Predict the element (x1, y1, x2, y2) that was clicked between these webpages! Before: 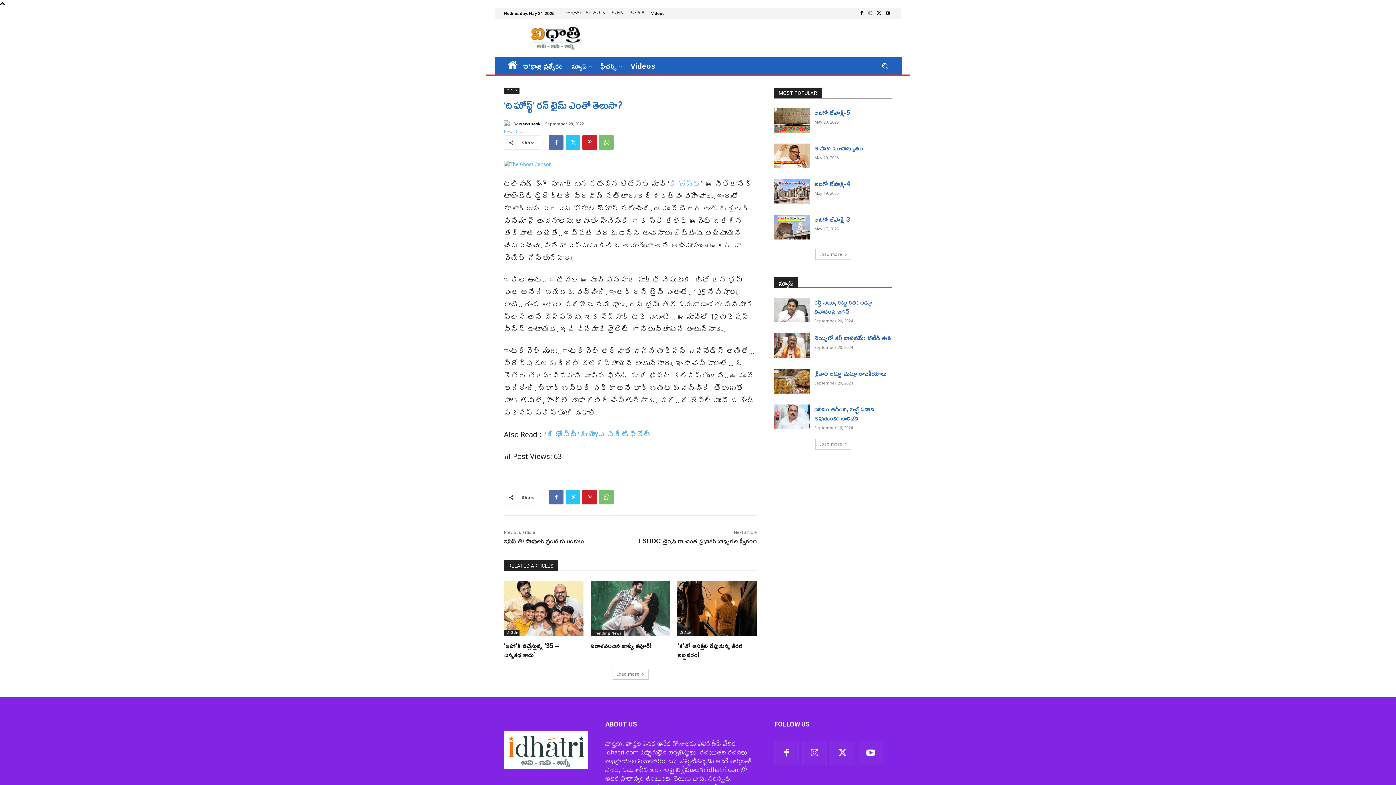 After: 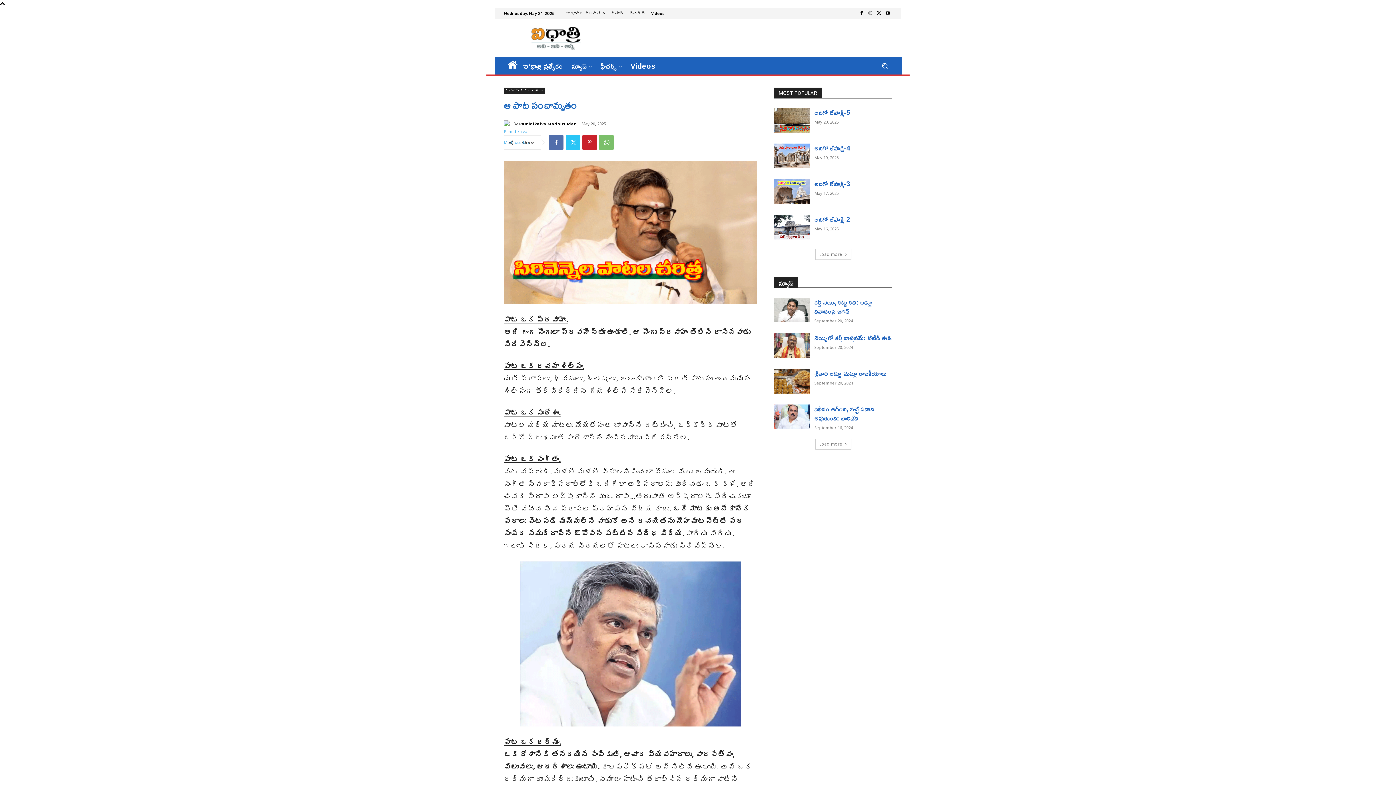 Action: bbox: (774, 143, 809, 168)